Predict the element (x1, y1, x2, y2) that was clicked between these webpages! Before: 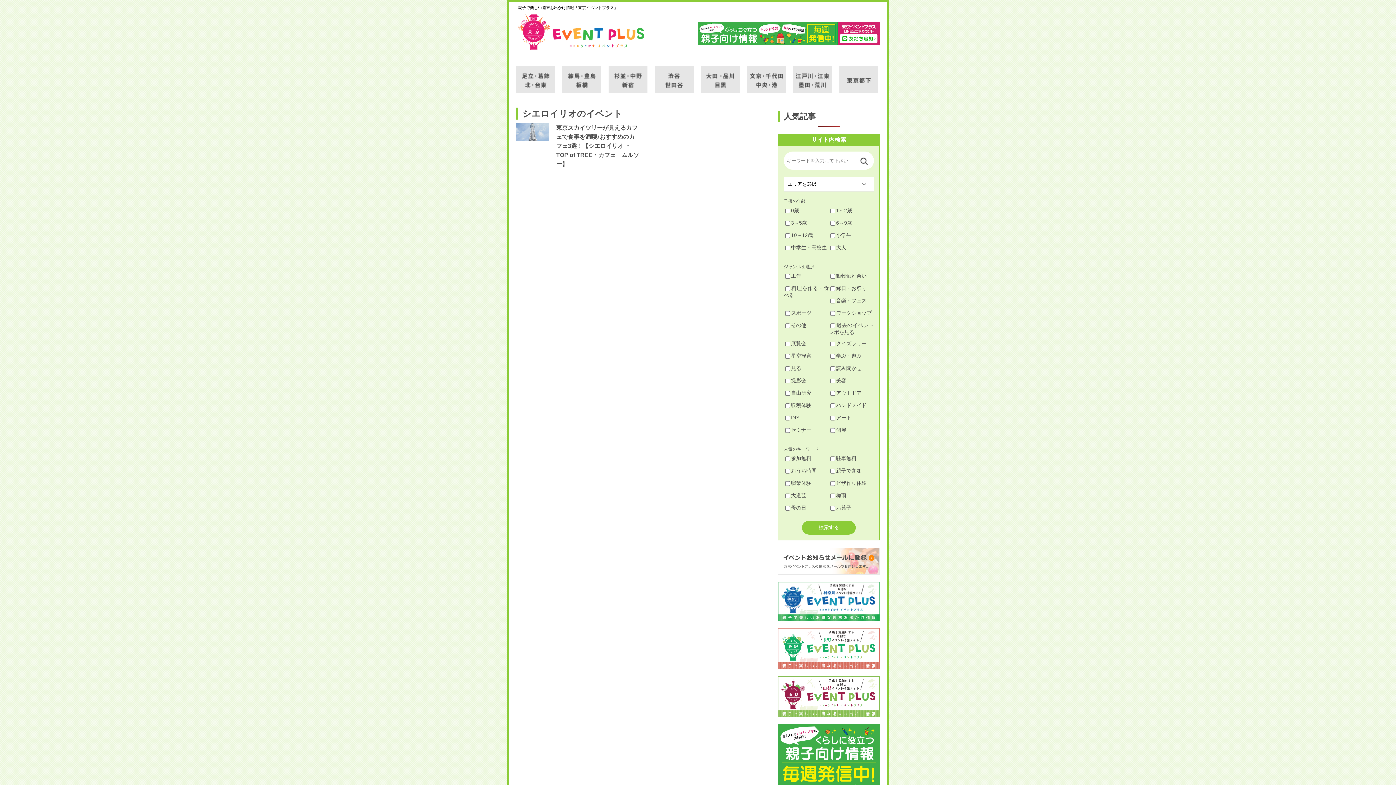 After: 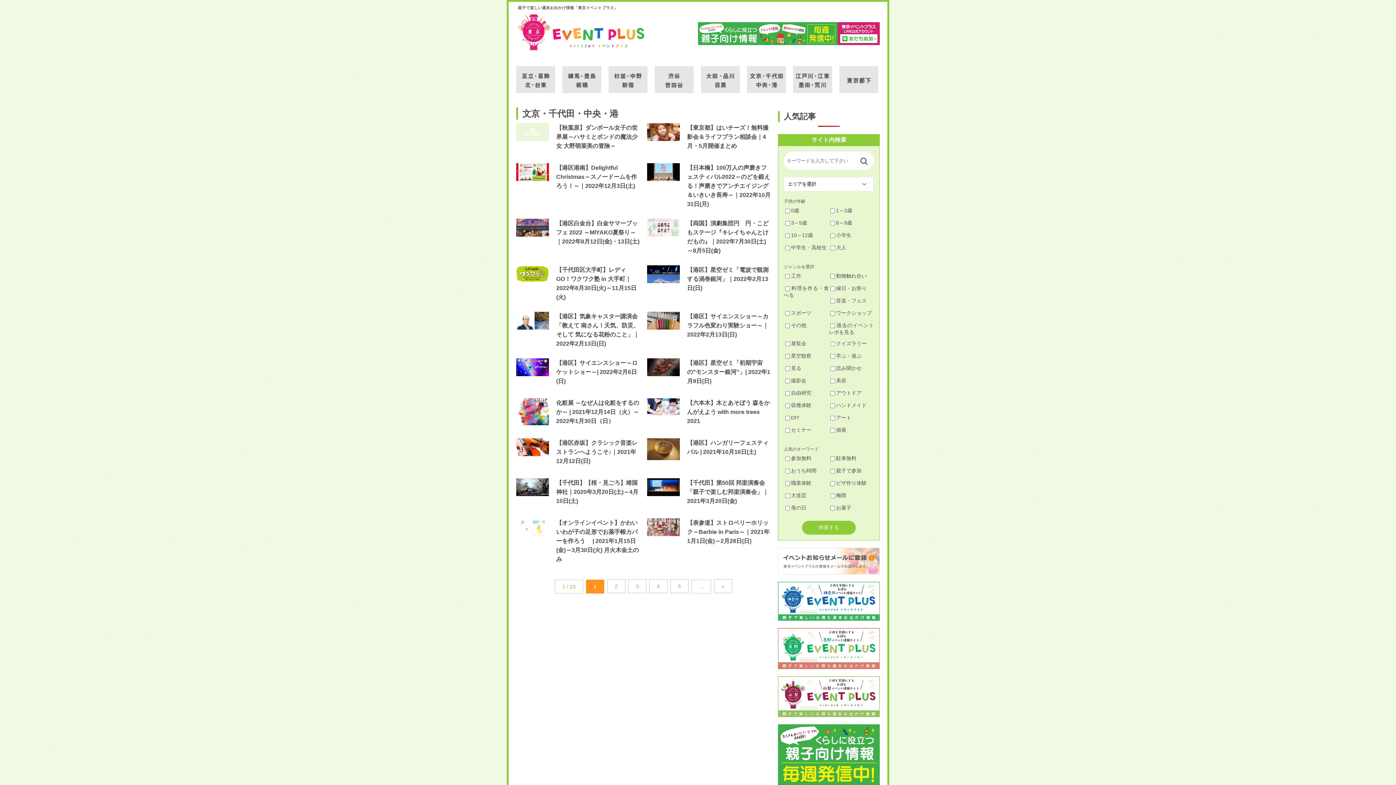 Action: label: 文京・千代田・中央・港 bbox: (747, 57, 786, 93)